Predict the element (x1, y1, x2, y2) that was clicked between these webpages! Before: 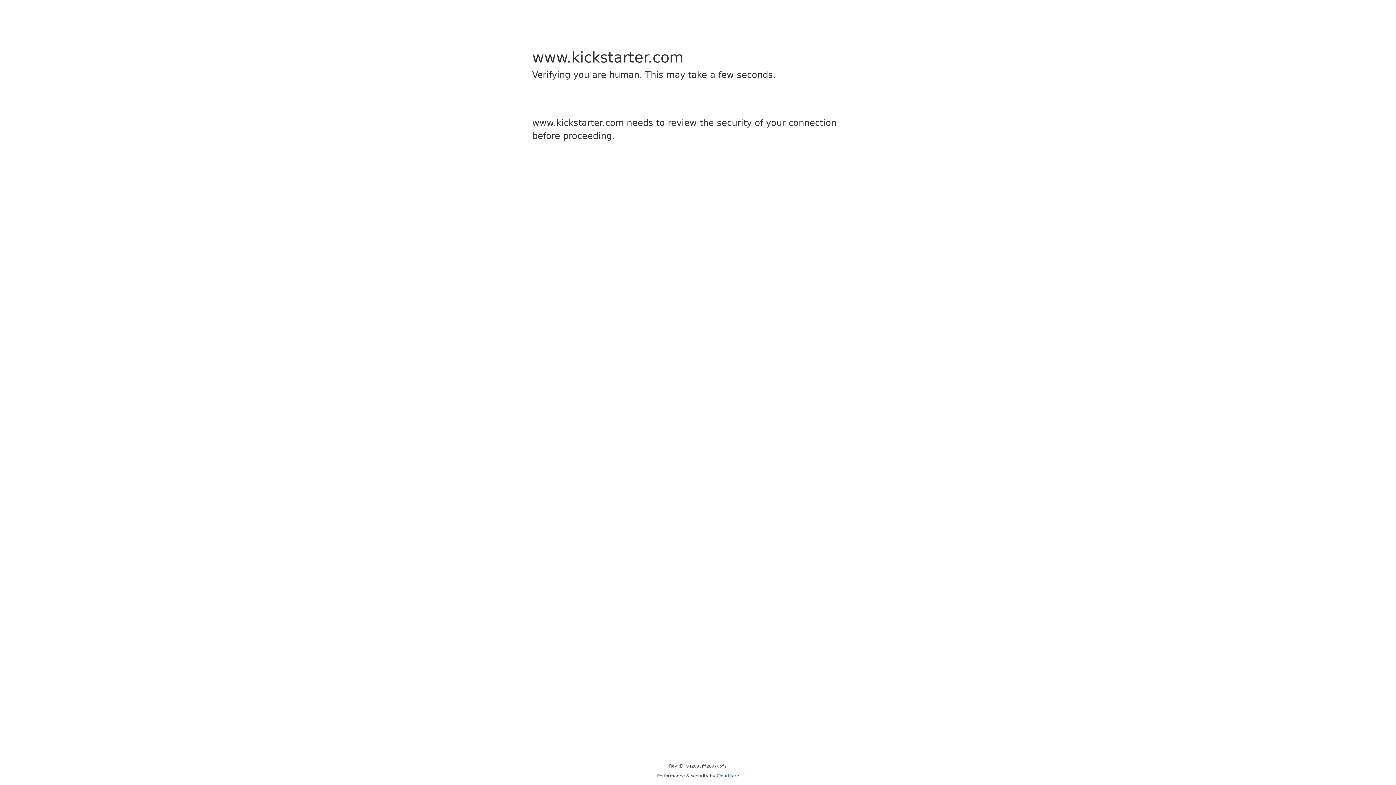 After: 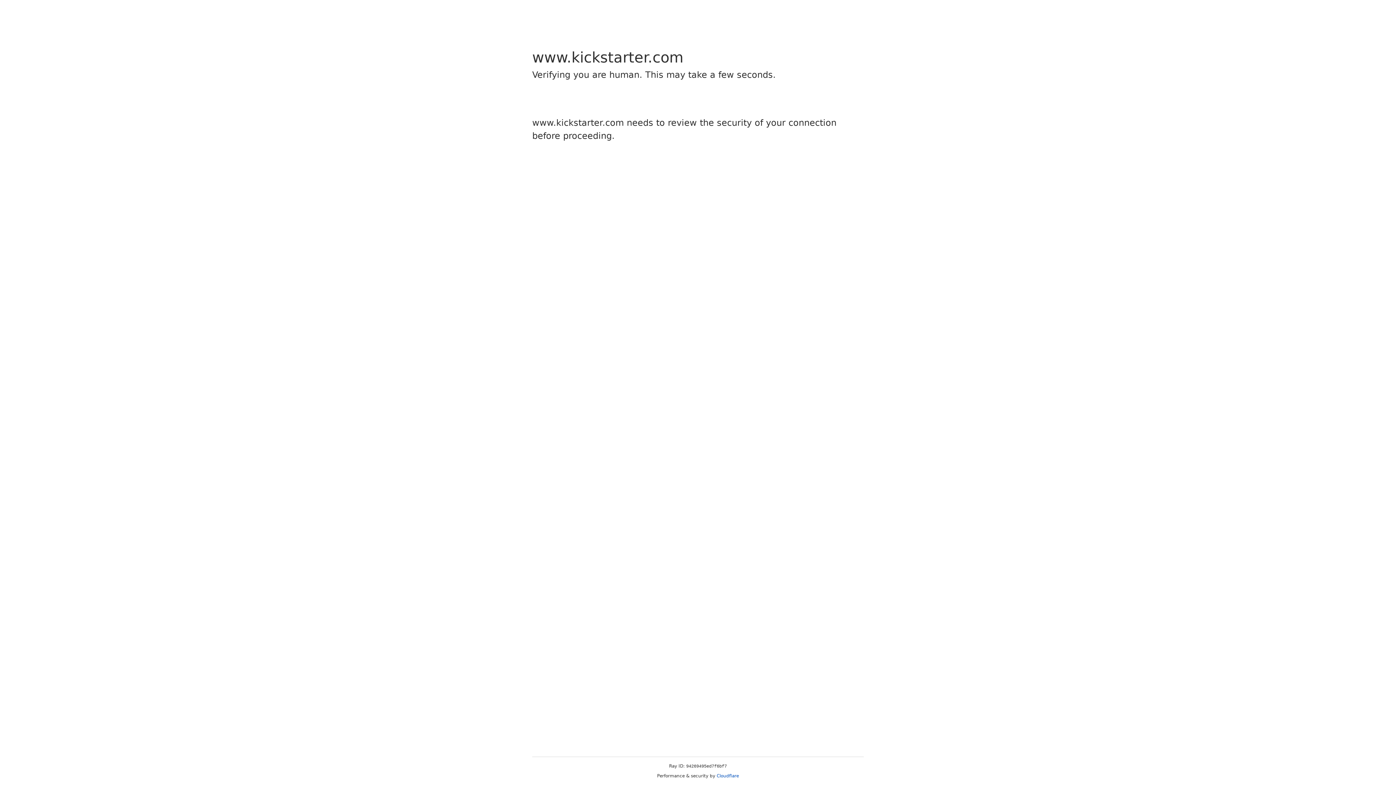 Action: label: Cloudflare bbox: (716, 773, 739, 778)